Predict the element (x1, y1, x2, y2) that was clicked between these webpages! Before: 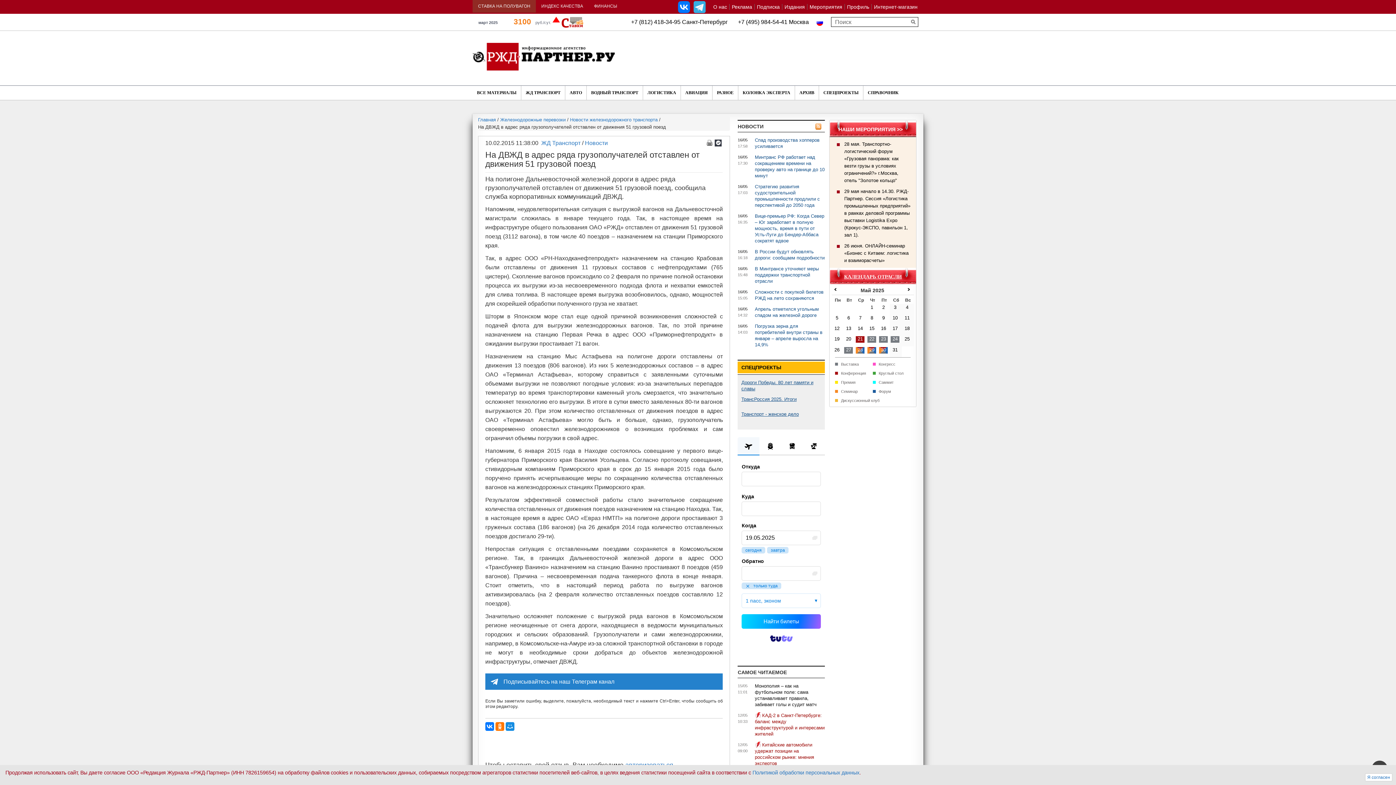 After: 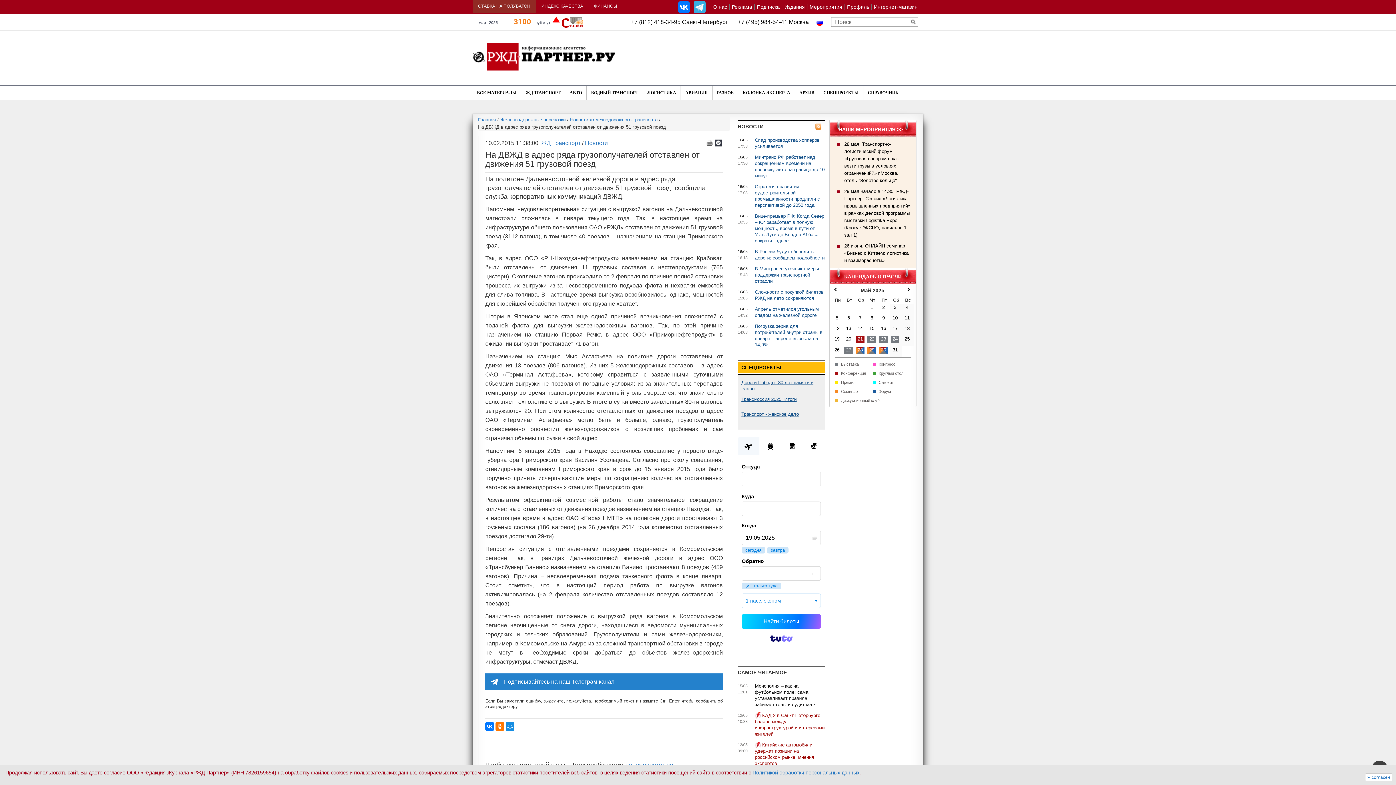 Action: label: 1 bbox: (867, 304, 876, 311)